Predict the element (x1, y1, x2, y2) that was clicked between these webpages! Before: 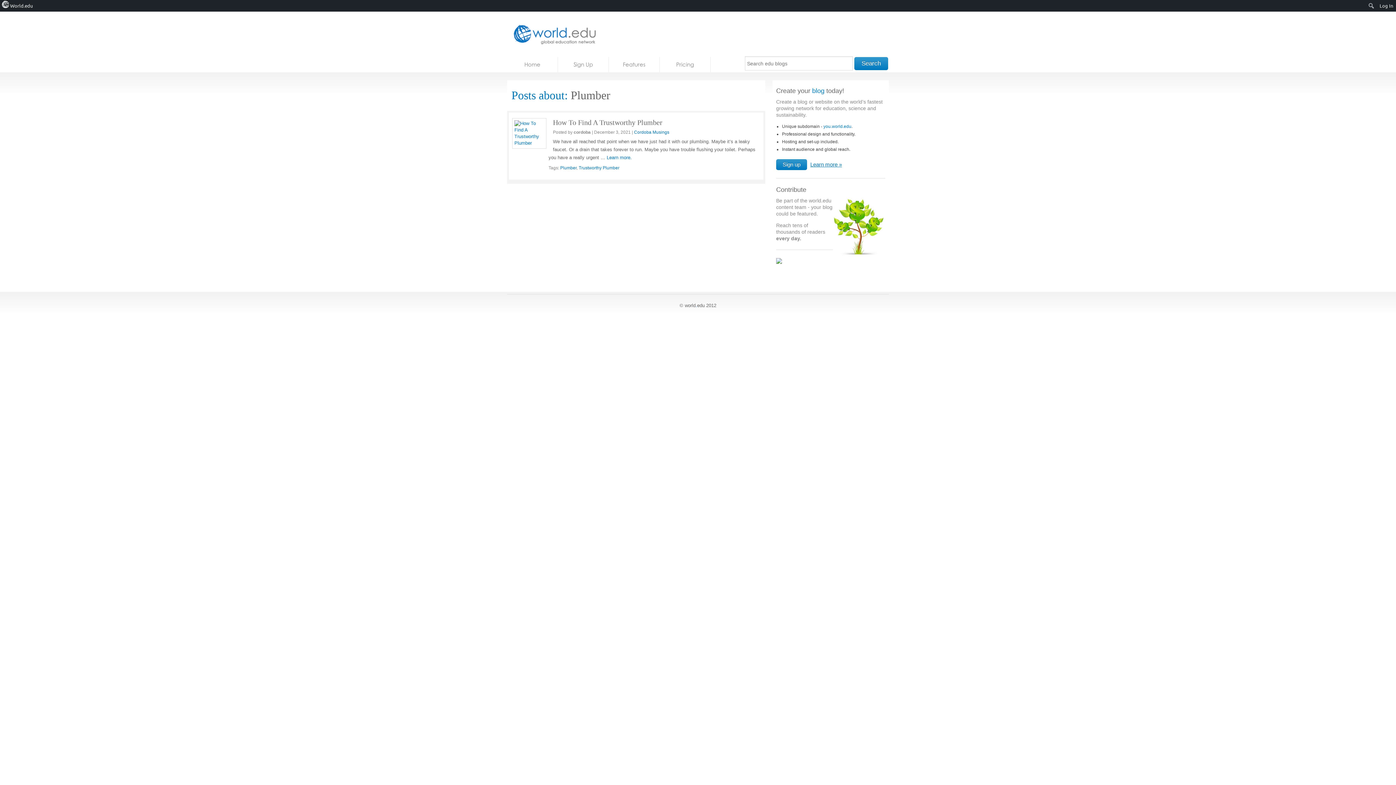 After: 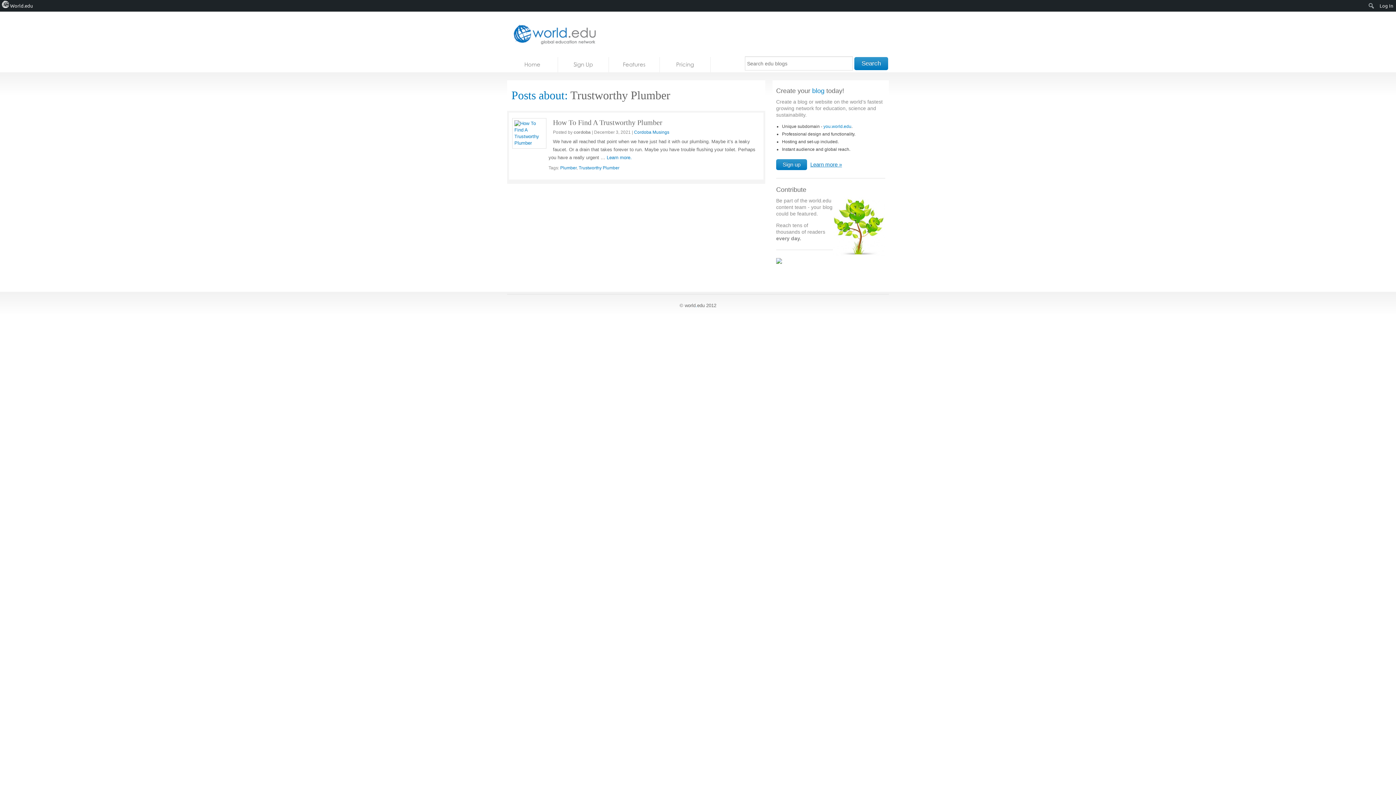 Action: label: Trustworthy Plumber bbox: (578, 165, 619, 170)